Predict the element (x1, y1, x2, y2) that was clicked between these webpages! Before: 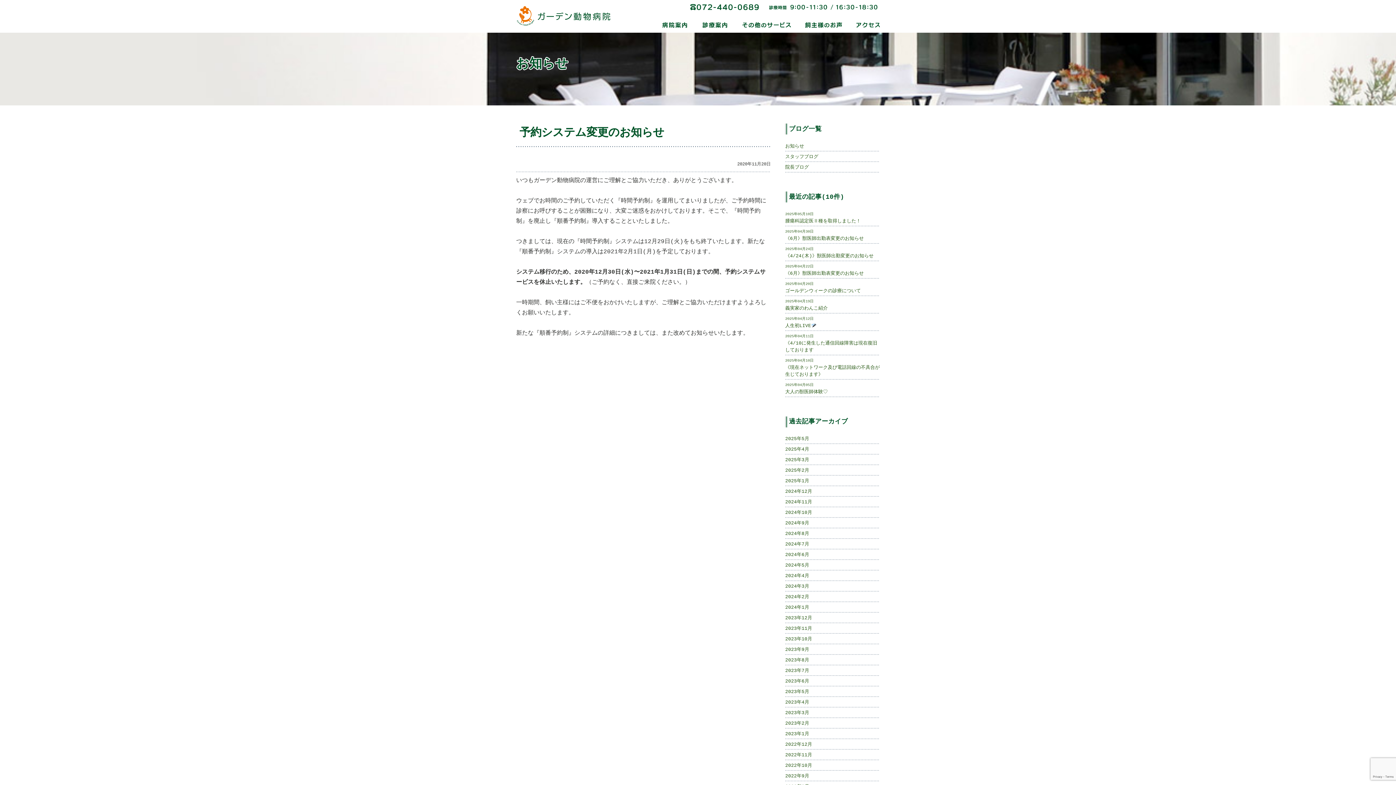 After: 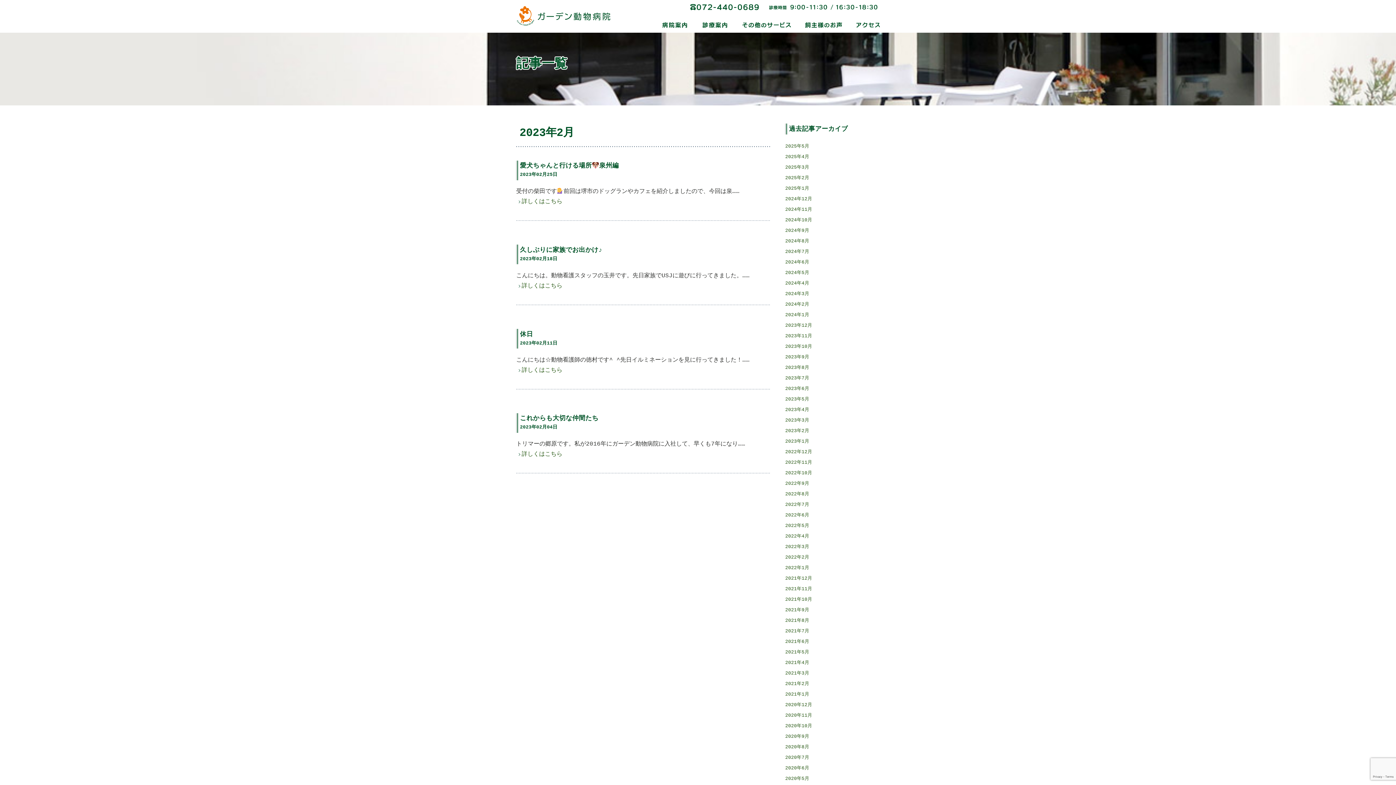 Action: label: 2023年2月 bbox: (785, 718, 880, 729)